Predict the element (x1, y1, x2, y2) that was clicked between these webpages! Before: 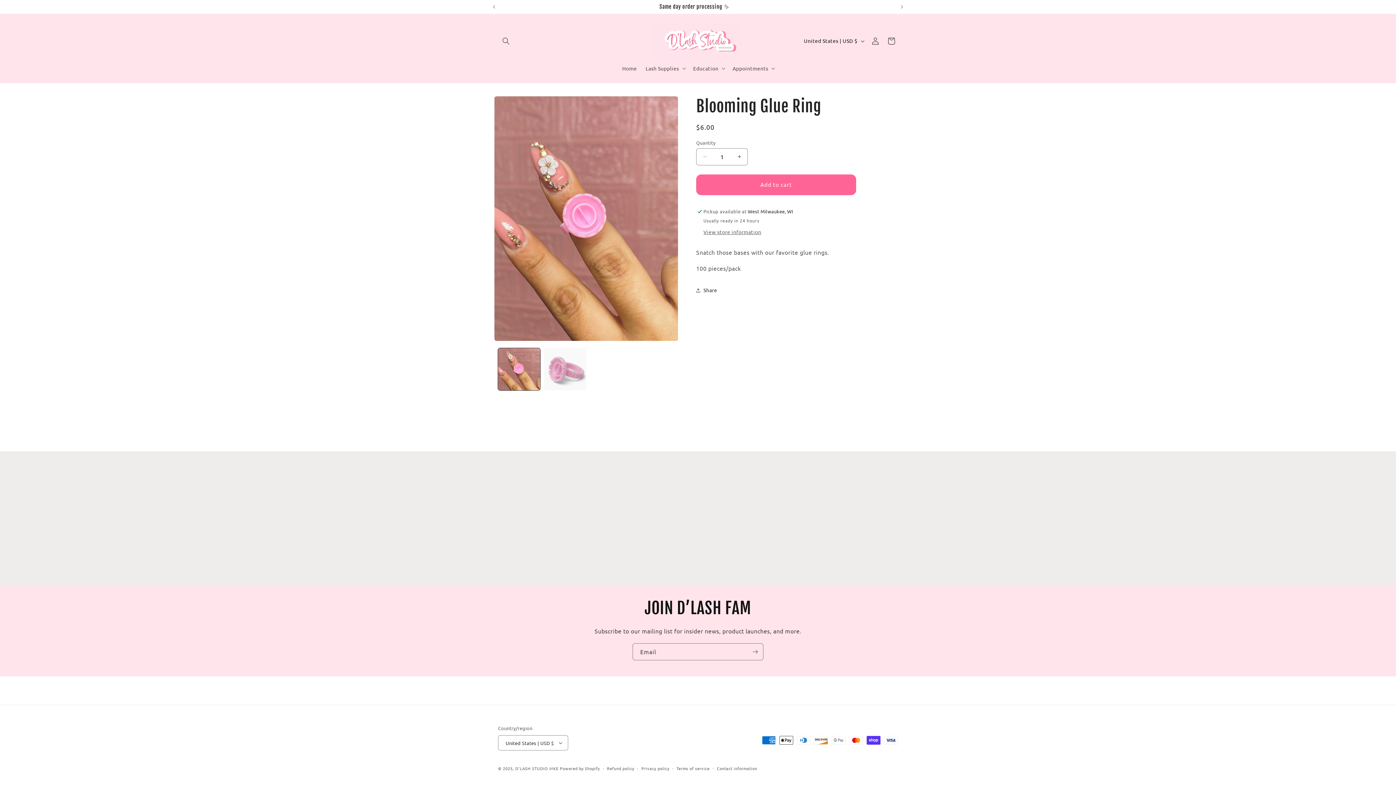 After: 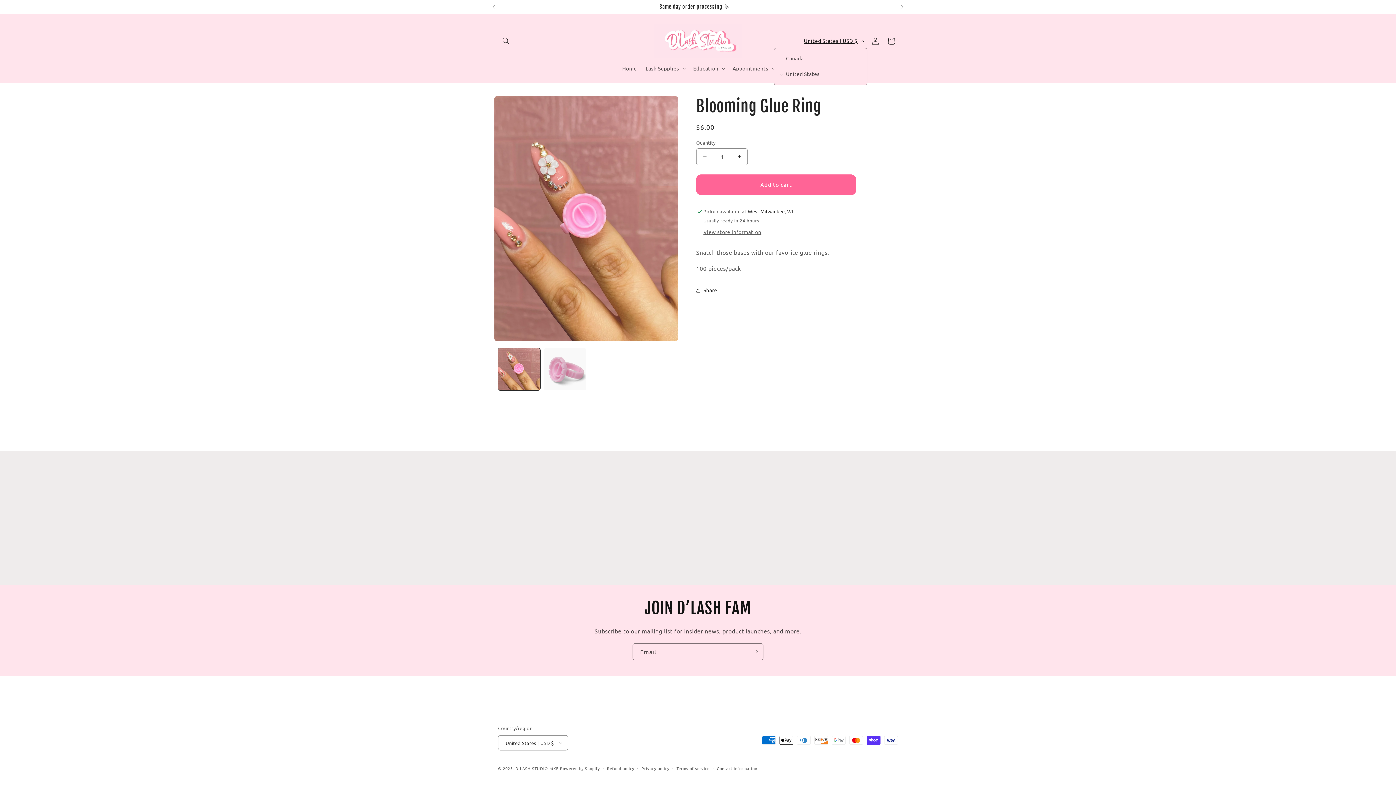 Action: label: United States | USD $ bbox: (799, 34, 867, 47)